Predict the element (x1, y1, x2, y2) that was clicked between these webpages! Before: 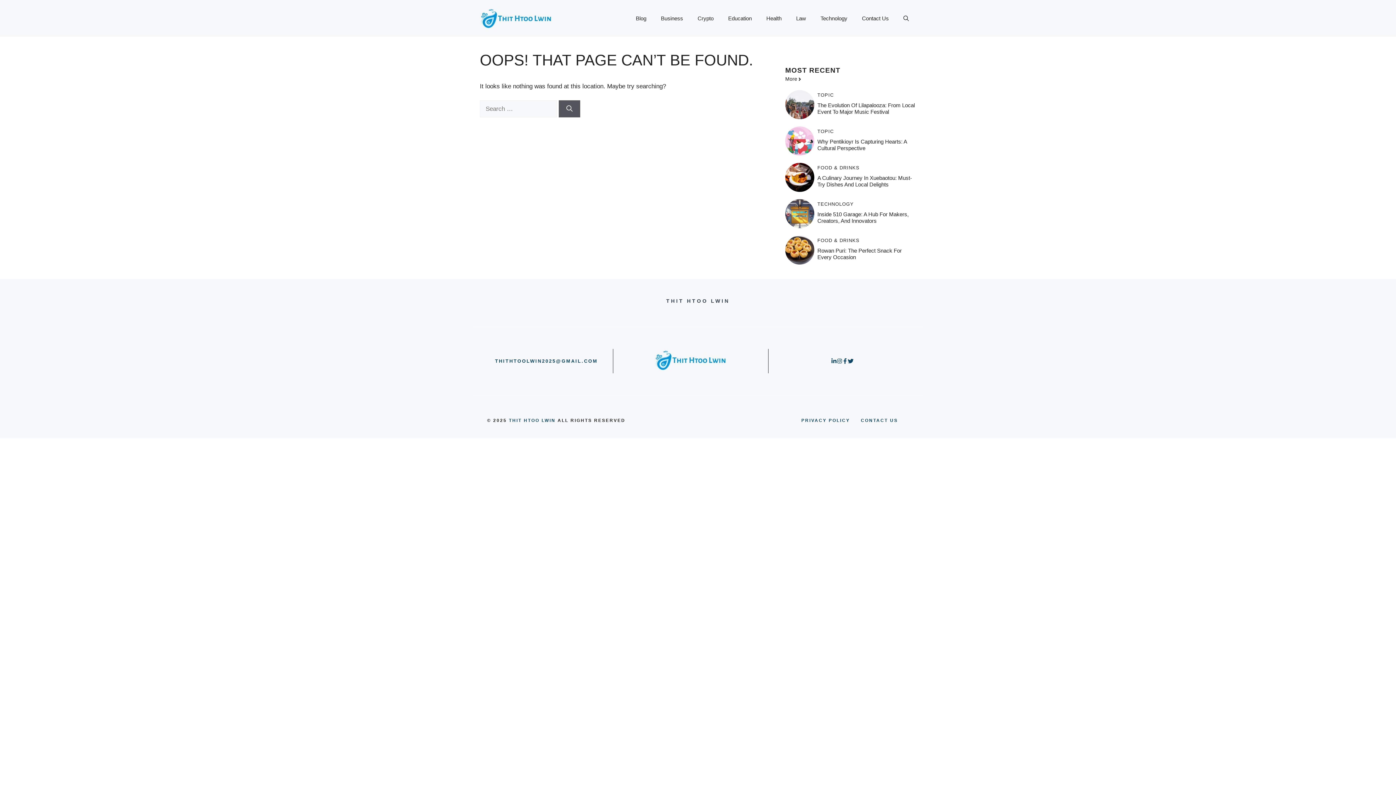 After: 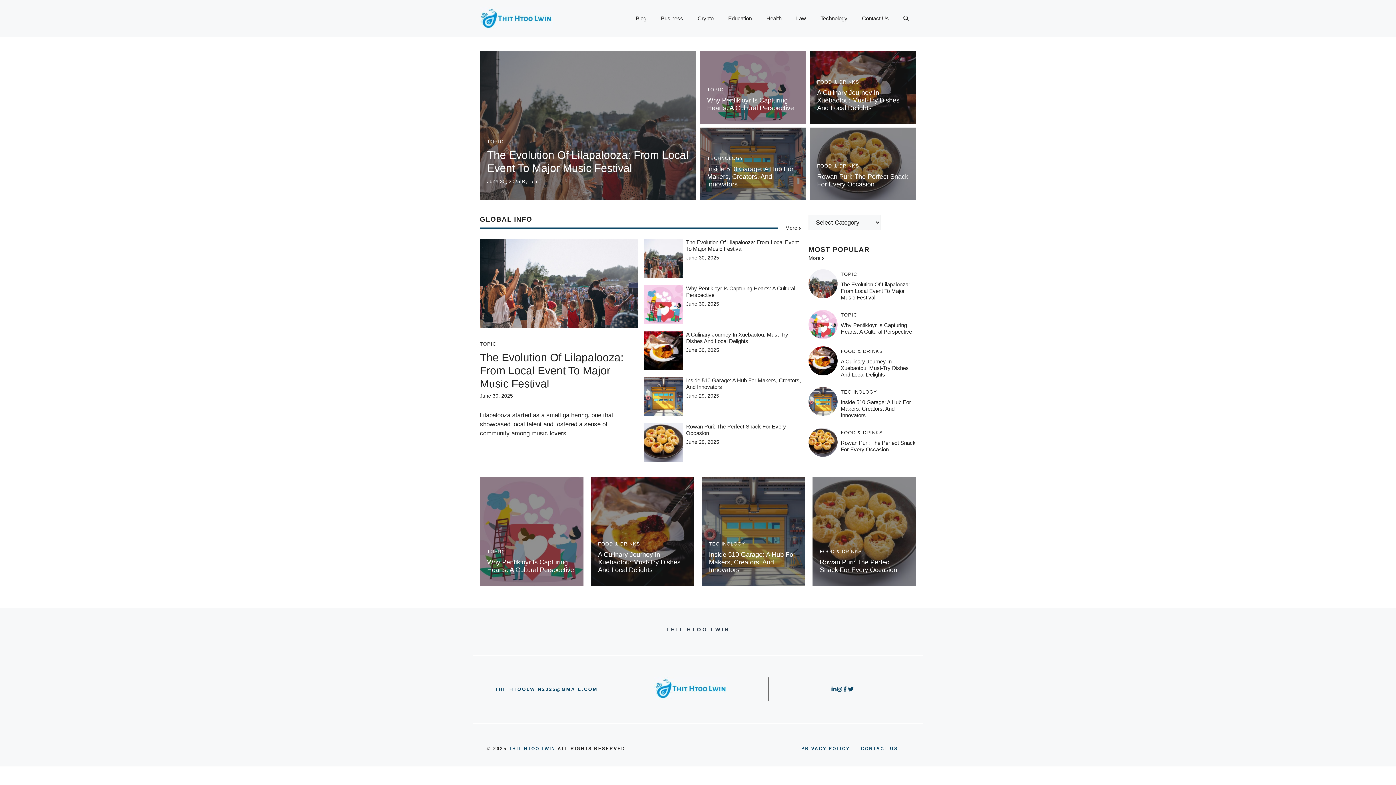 Action: bbox: (480, 14, 552, 21)